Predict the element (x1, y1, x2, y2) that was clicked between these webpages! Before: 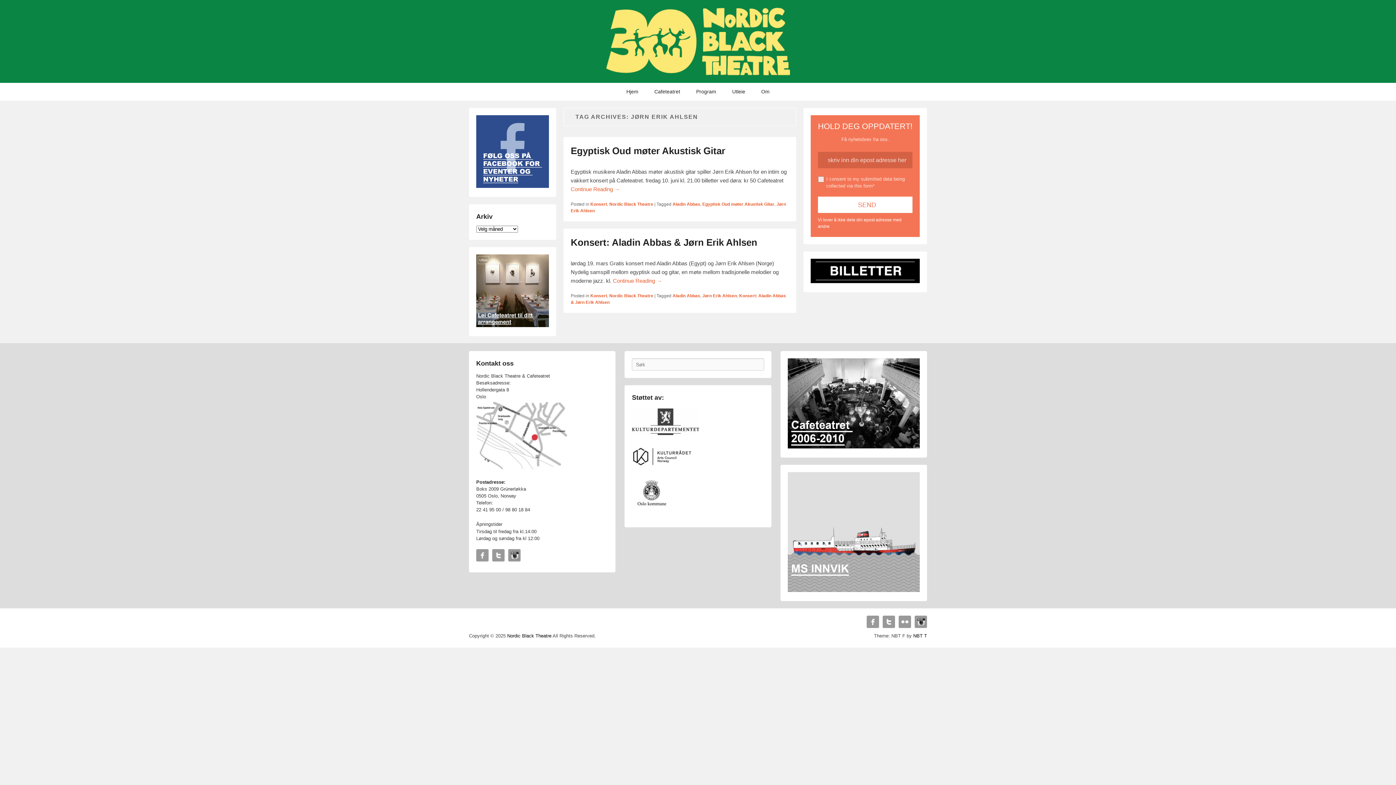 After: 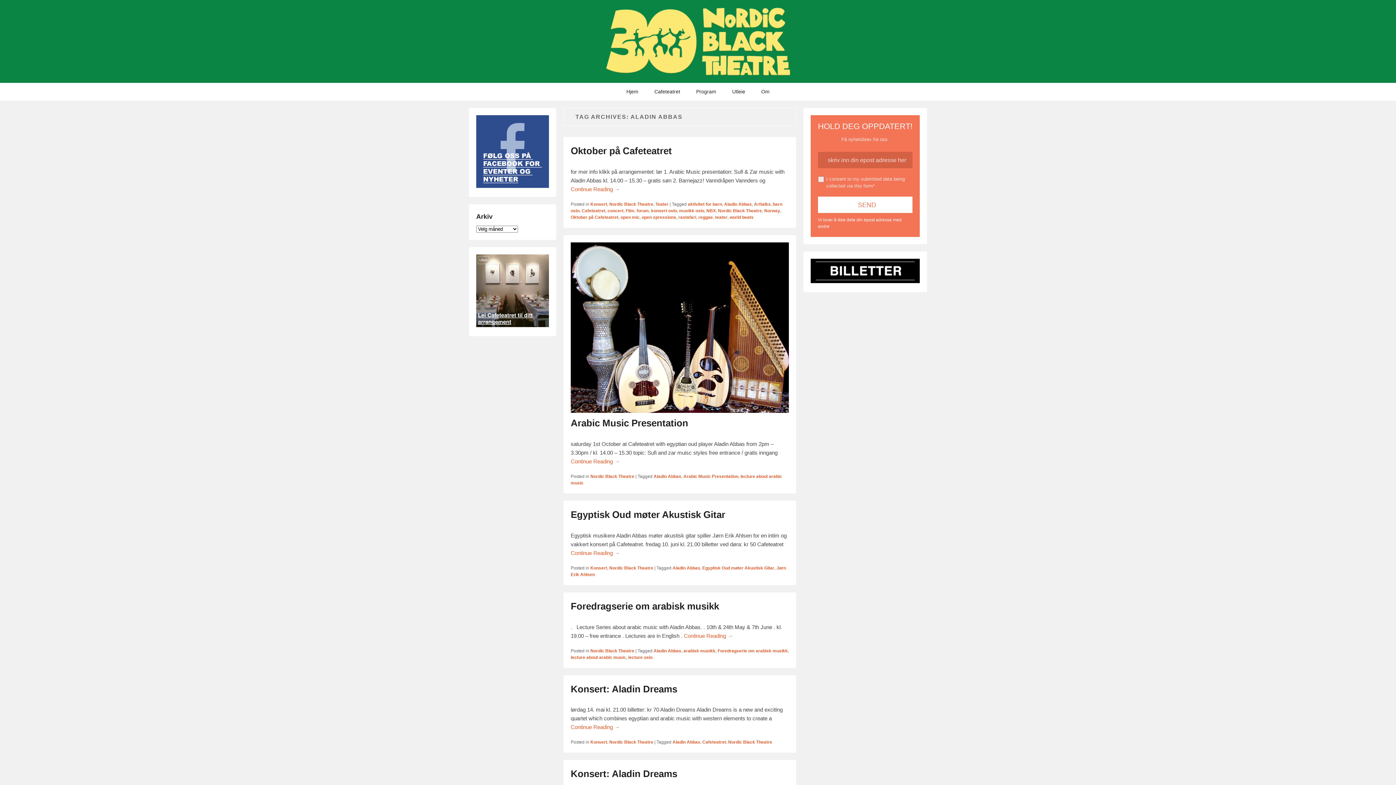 Action: label: Aladin Abbas bbox: (672, 201, 700, 206)